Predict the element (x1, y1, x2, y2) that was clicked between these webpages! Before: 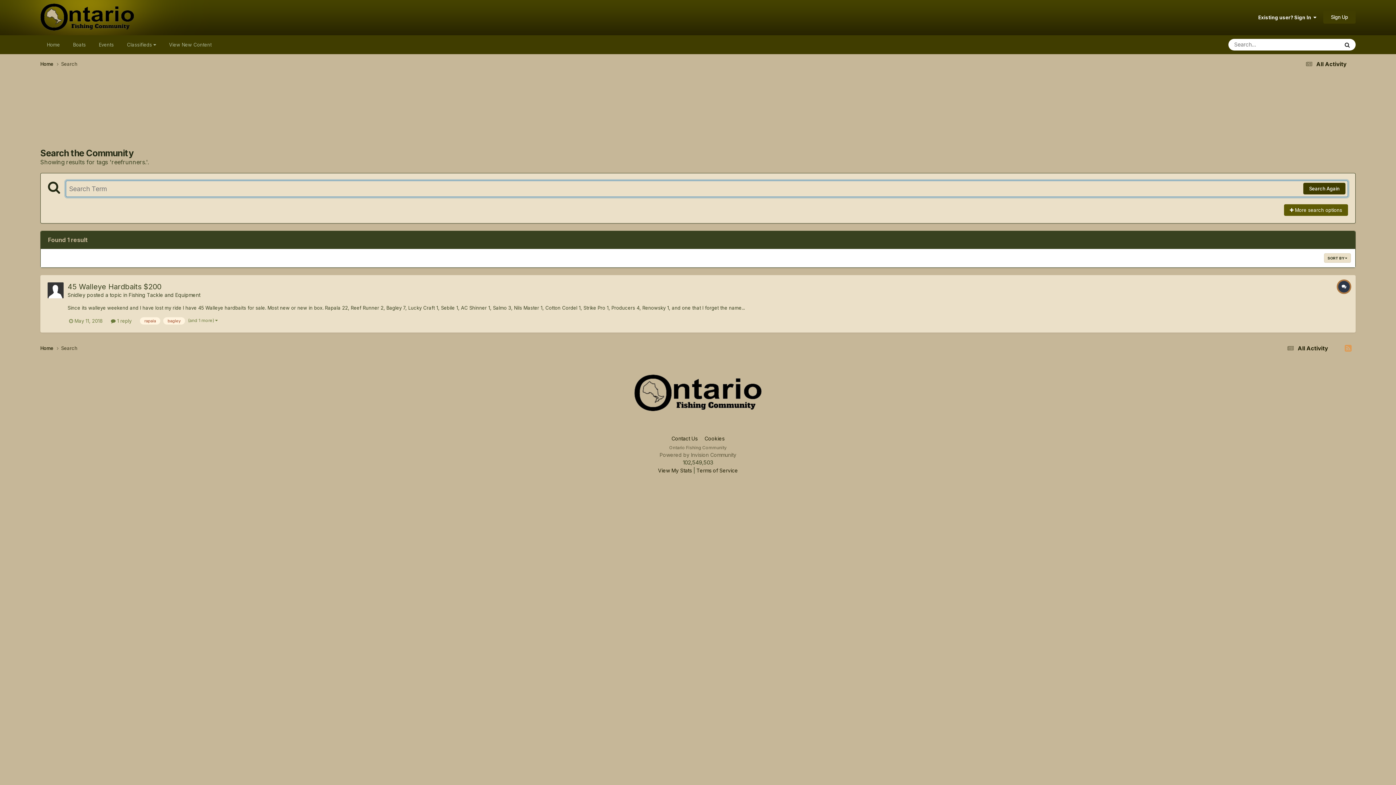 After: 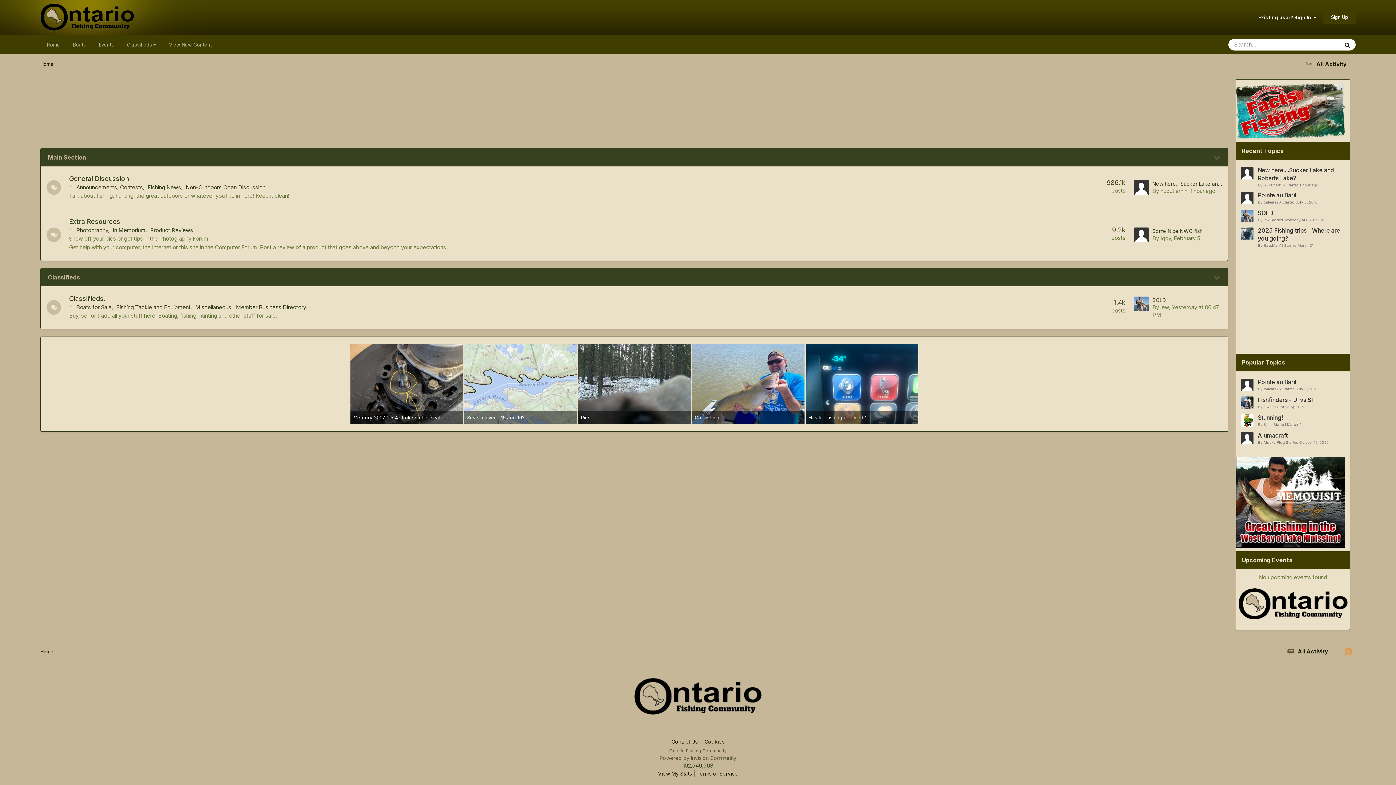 Action: label: Home  bbox: (40, 60, 61, 67)